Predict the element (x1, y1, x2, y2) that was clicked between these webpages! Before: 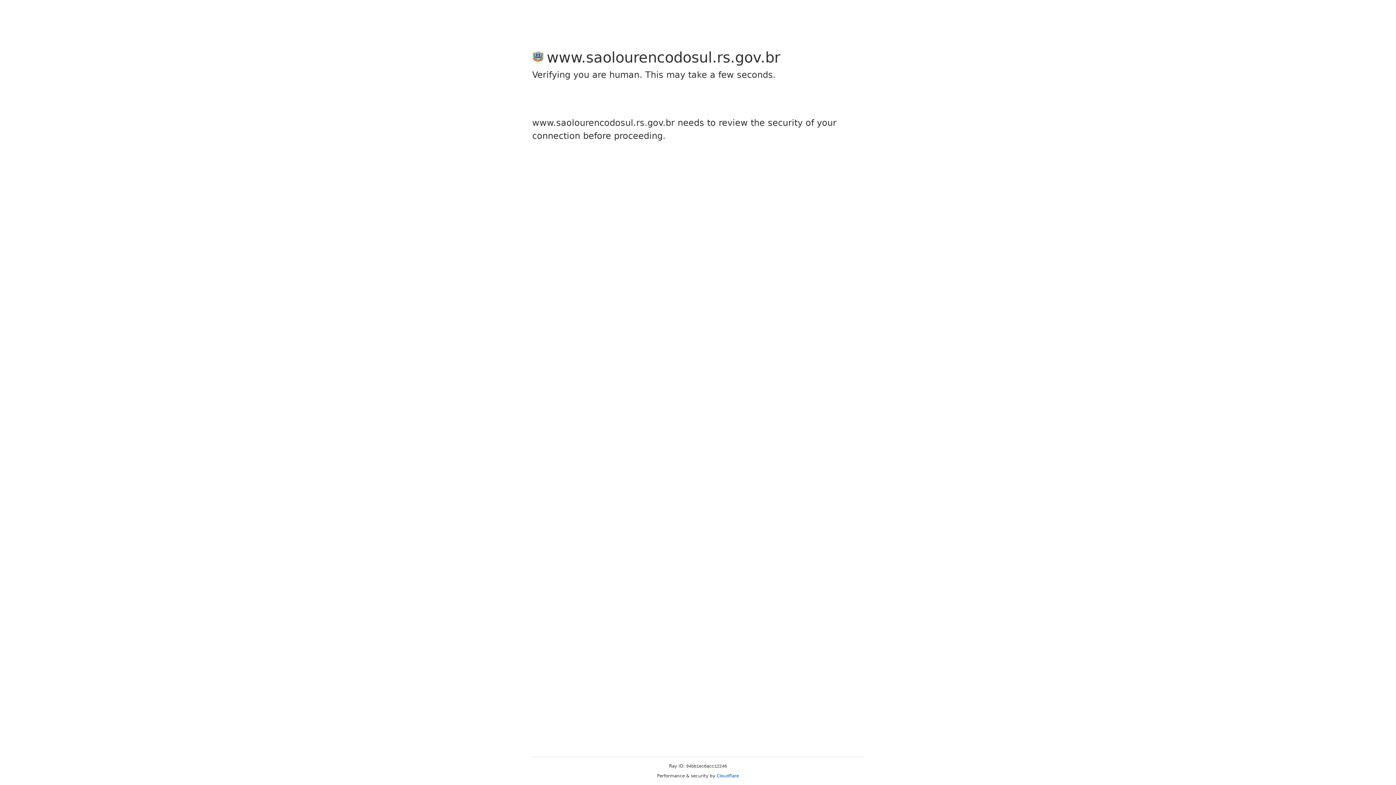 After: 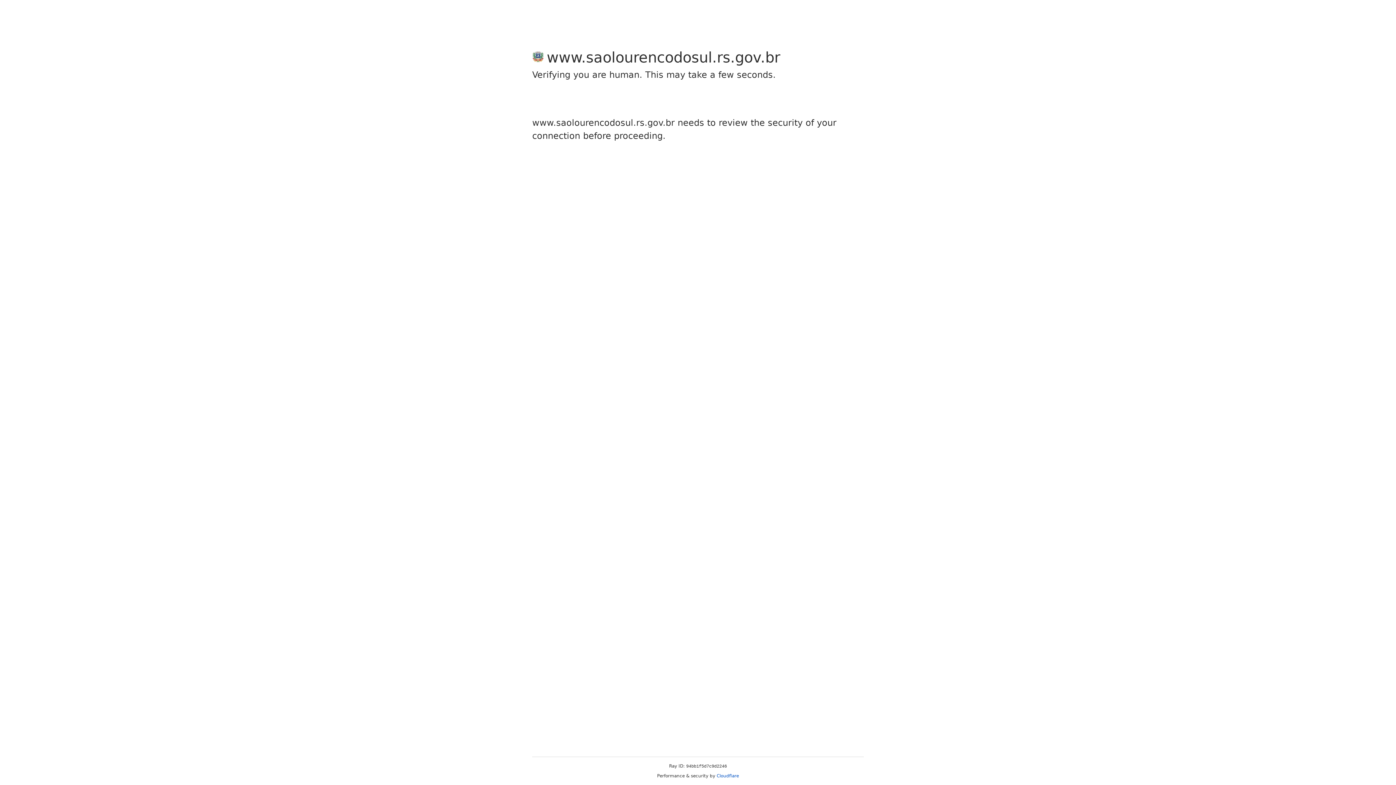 Action: bbox: (716, 773, 739, 778) label: Cloudflare